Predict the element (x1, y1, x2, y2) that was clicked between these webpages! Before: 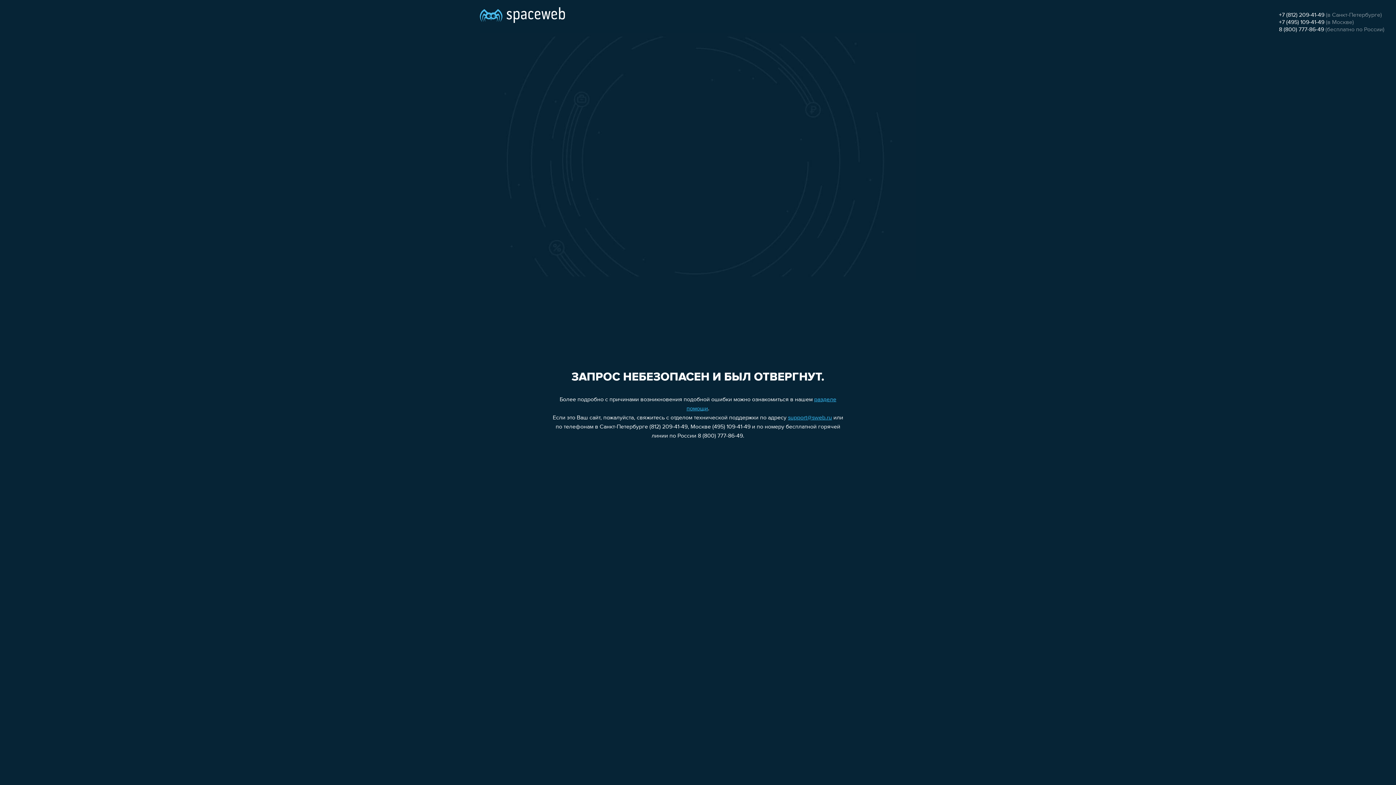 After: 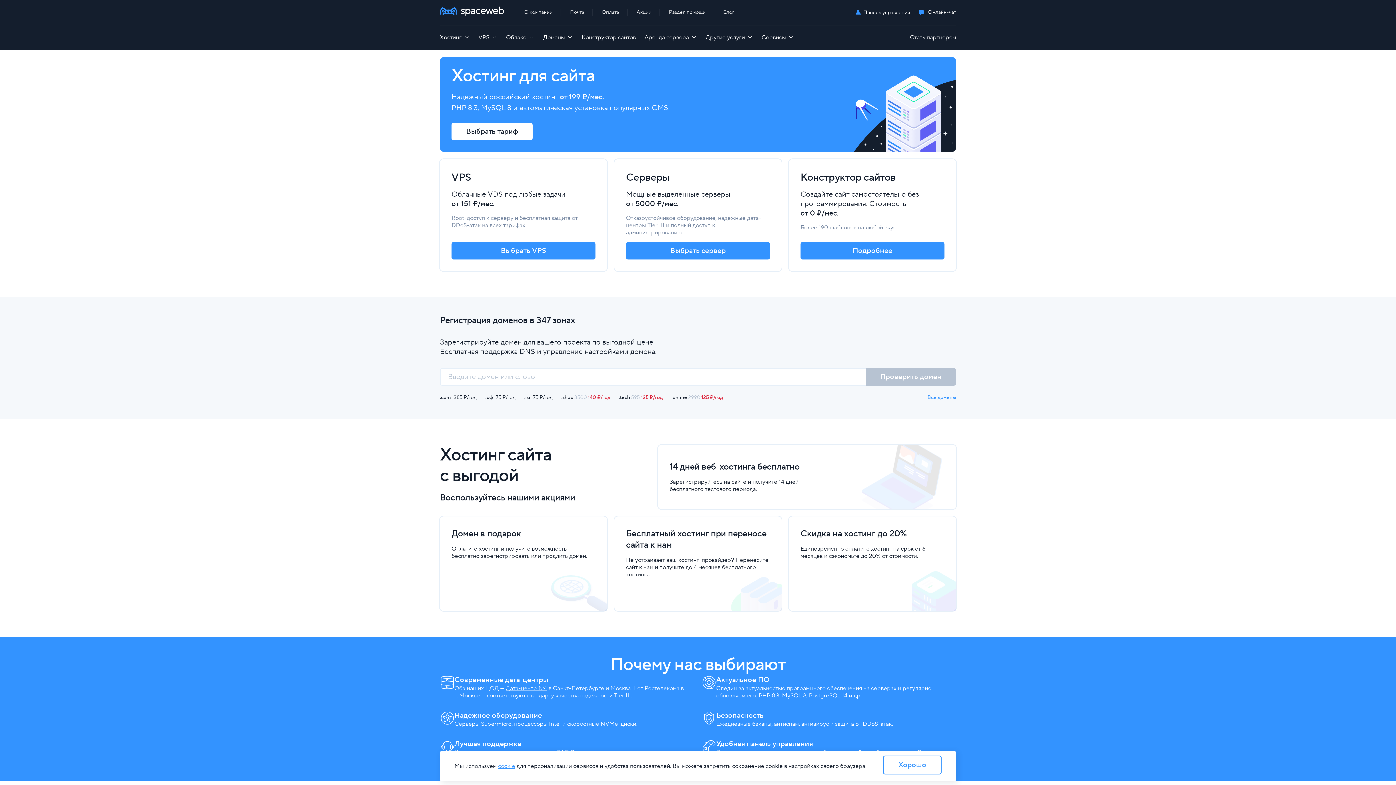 Action: bbox: (480, 0, 565, 25)